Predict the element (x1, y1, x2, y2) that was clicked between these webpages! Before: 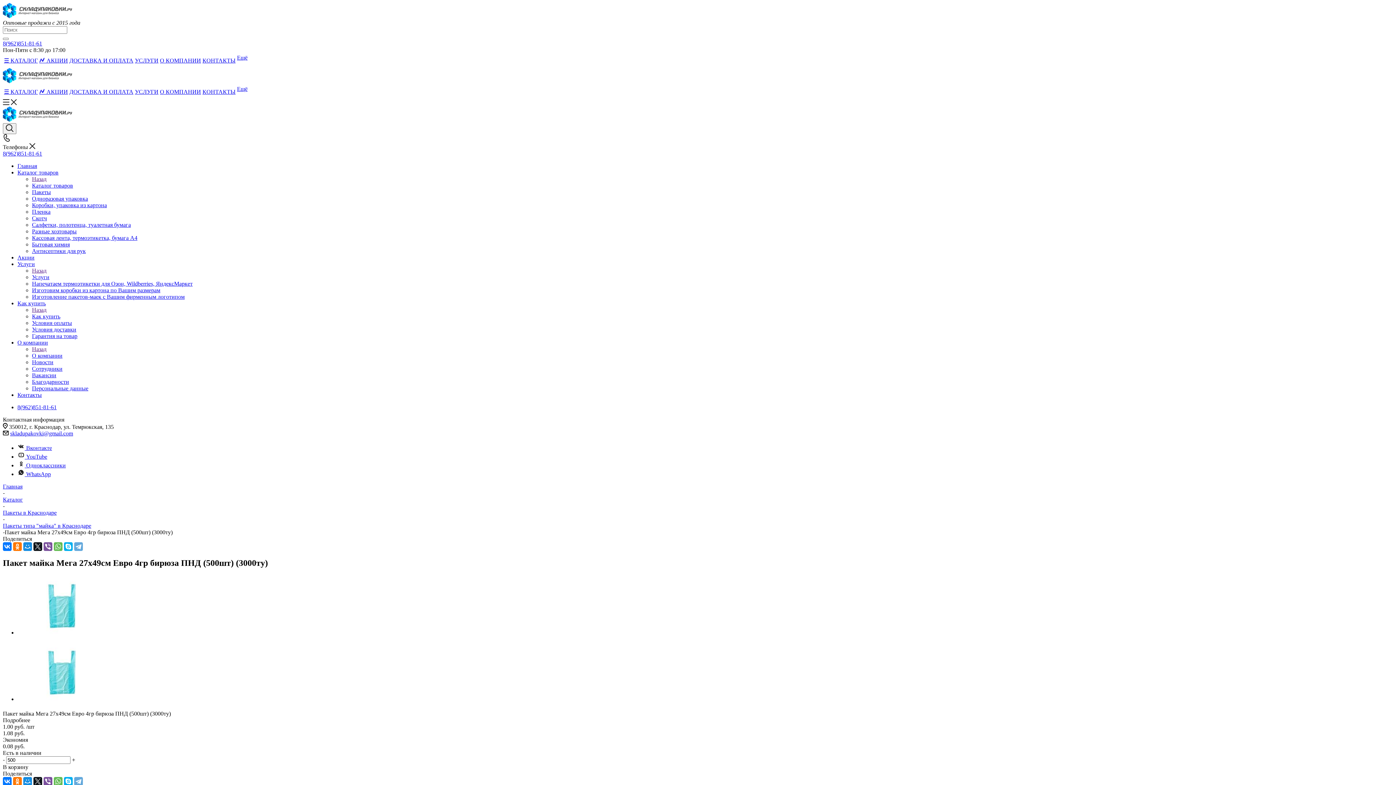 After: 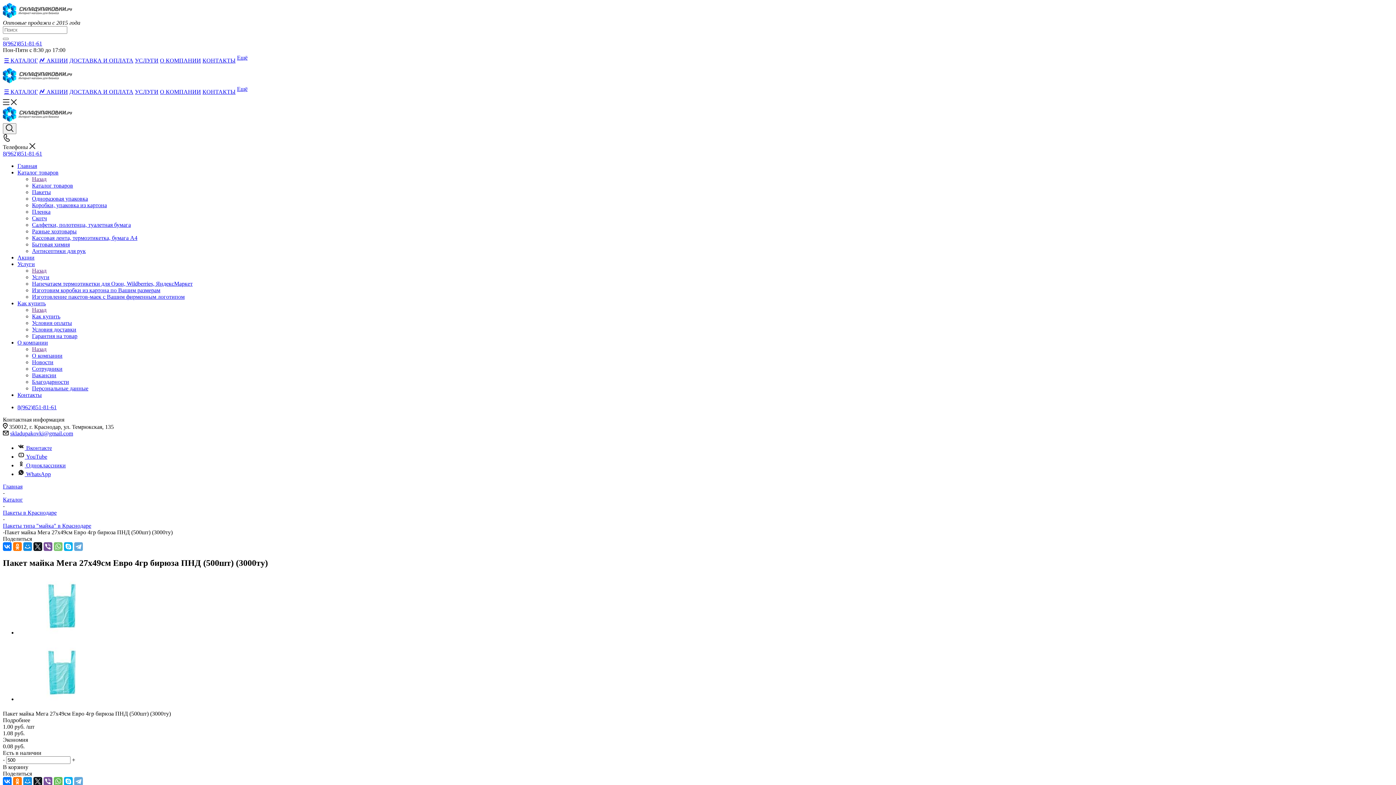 Action: bbox: (53, 542, 62, 551)